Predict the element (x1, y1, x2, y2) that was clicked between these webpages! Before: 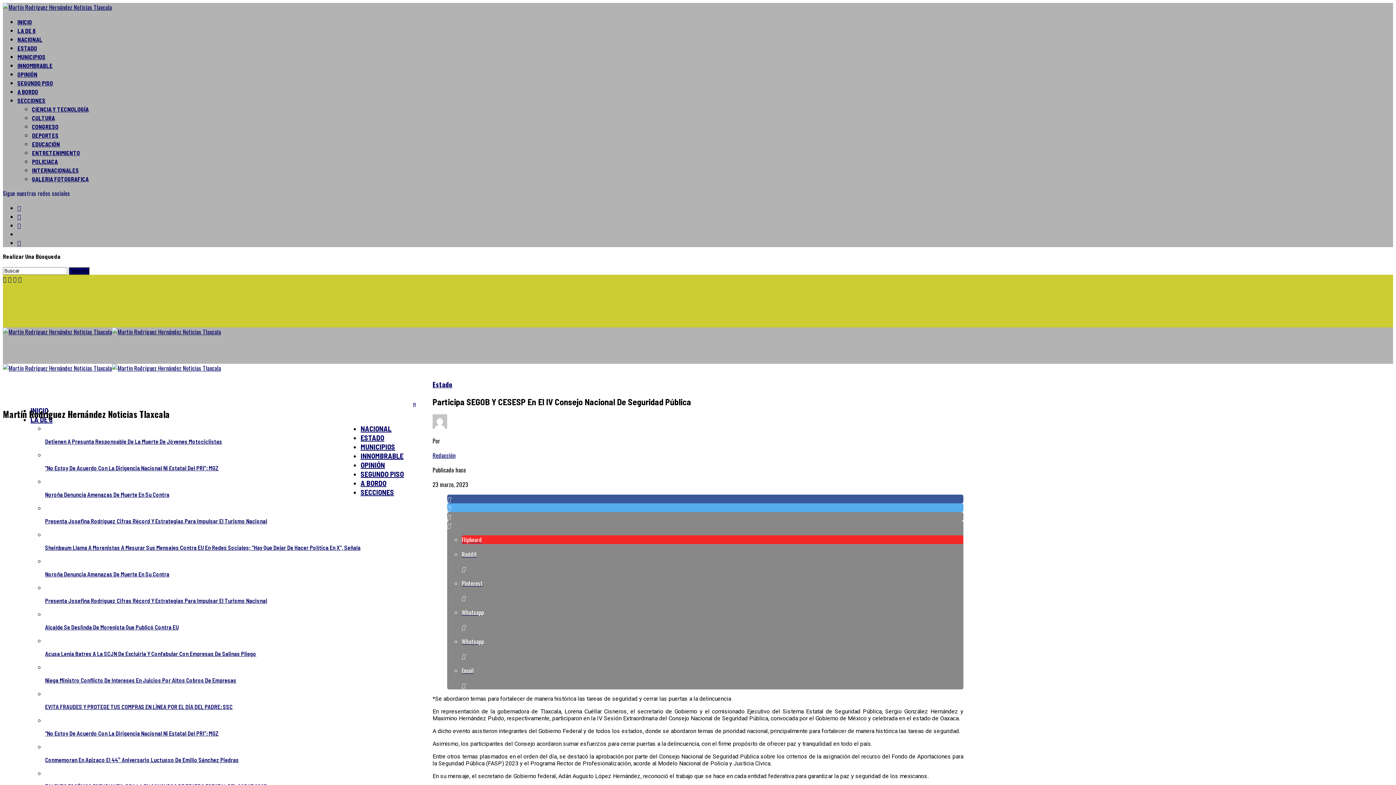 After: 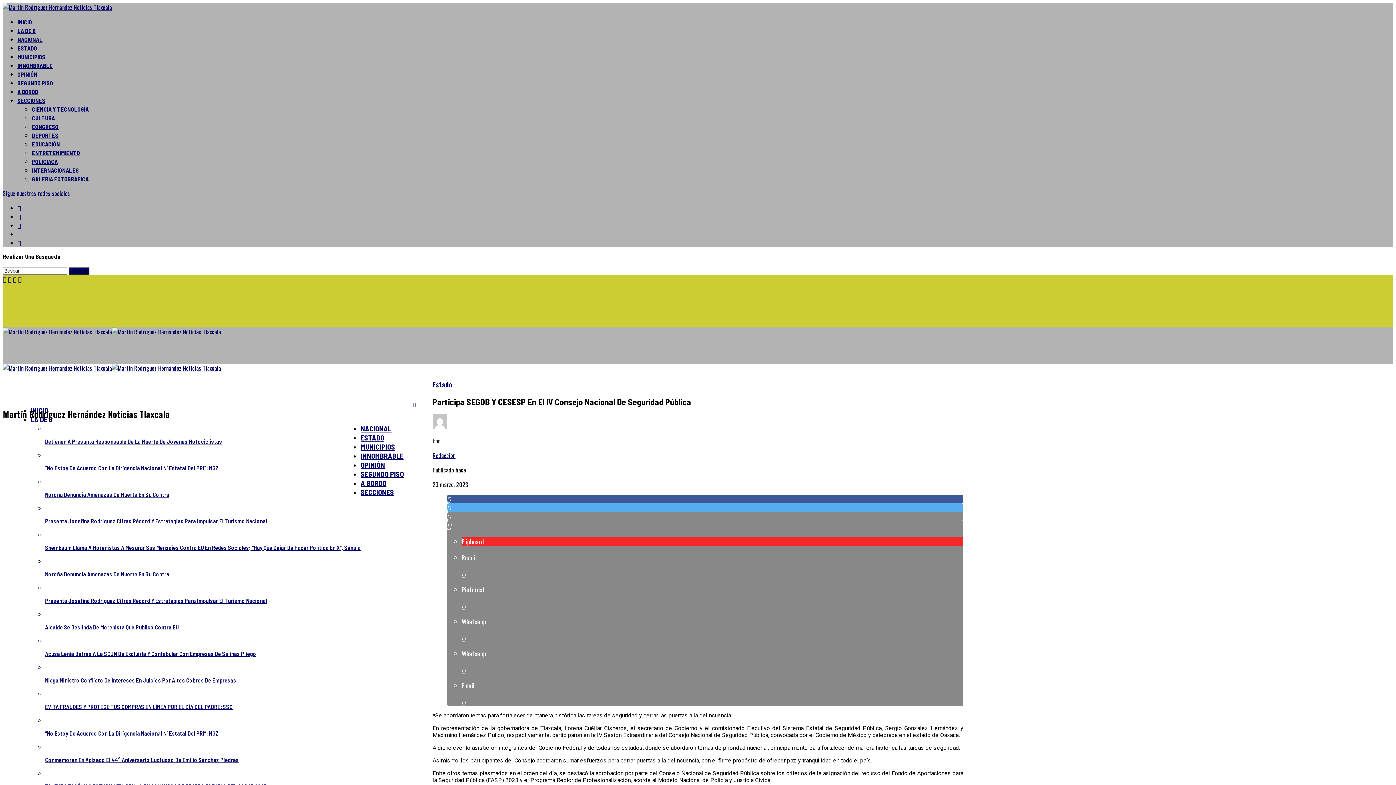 Action: label: Pinterest bbox: (461, 579, 963, 602)